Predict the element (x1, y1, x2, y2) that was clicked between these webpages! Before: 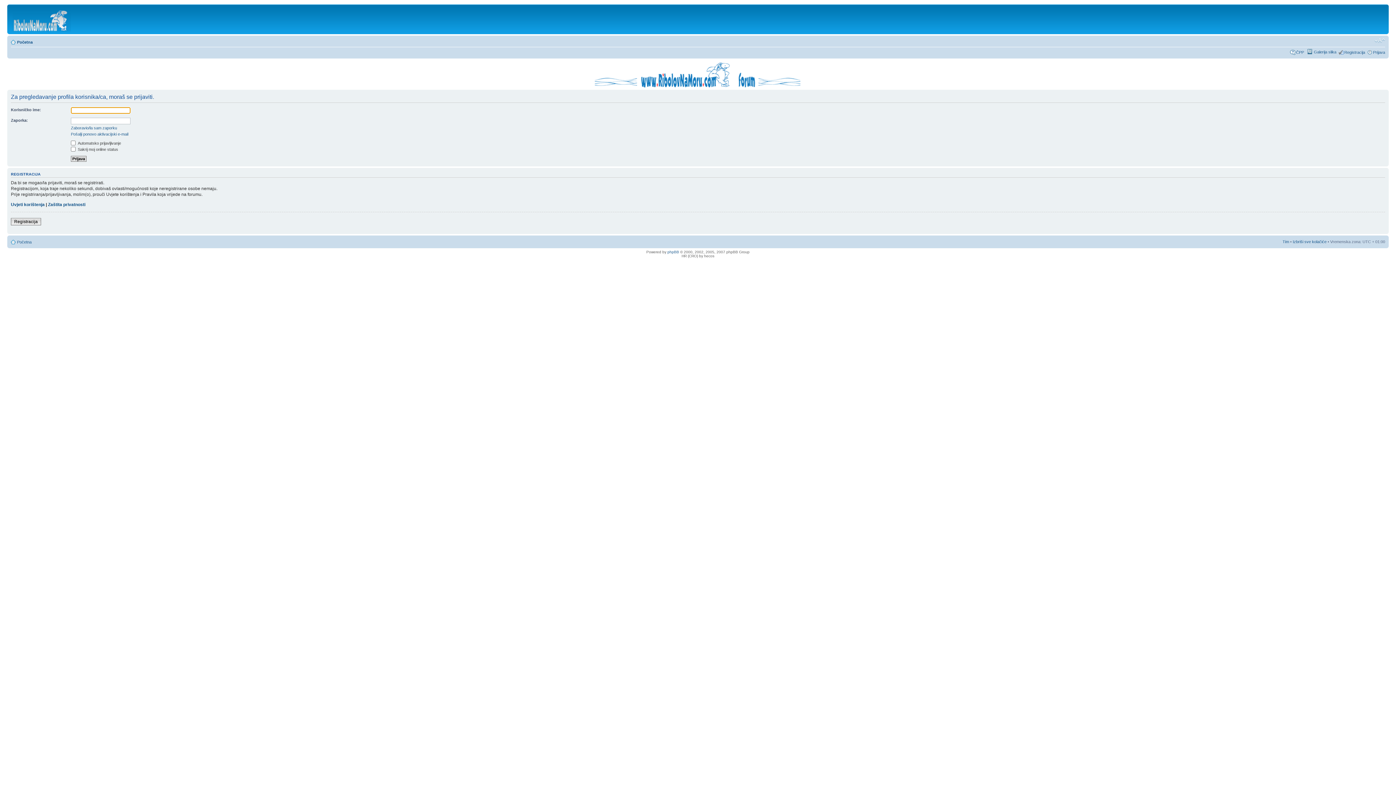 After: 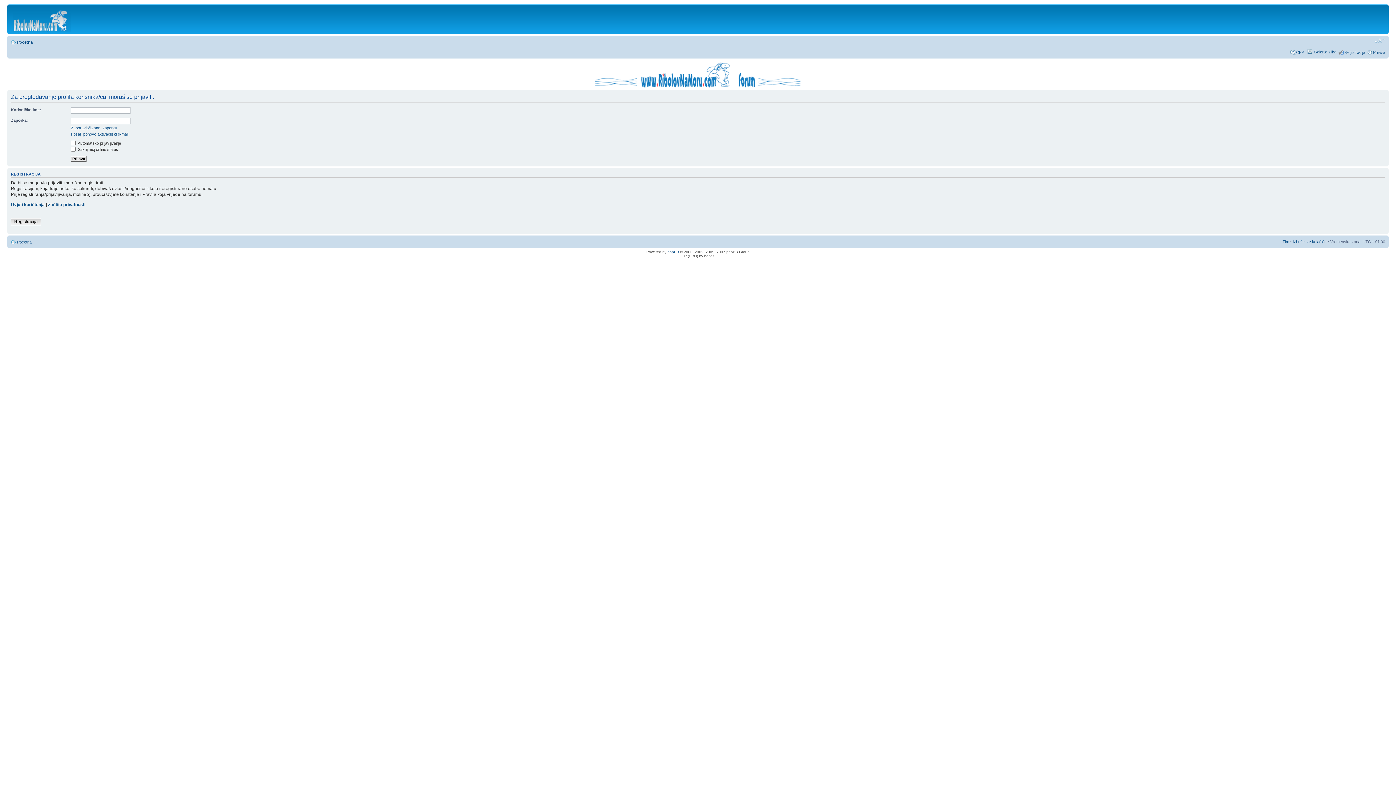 Action: label: Promijeni veličinu fonta bbox: (1374, 37, 1385, 44)